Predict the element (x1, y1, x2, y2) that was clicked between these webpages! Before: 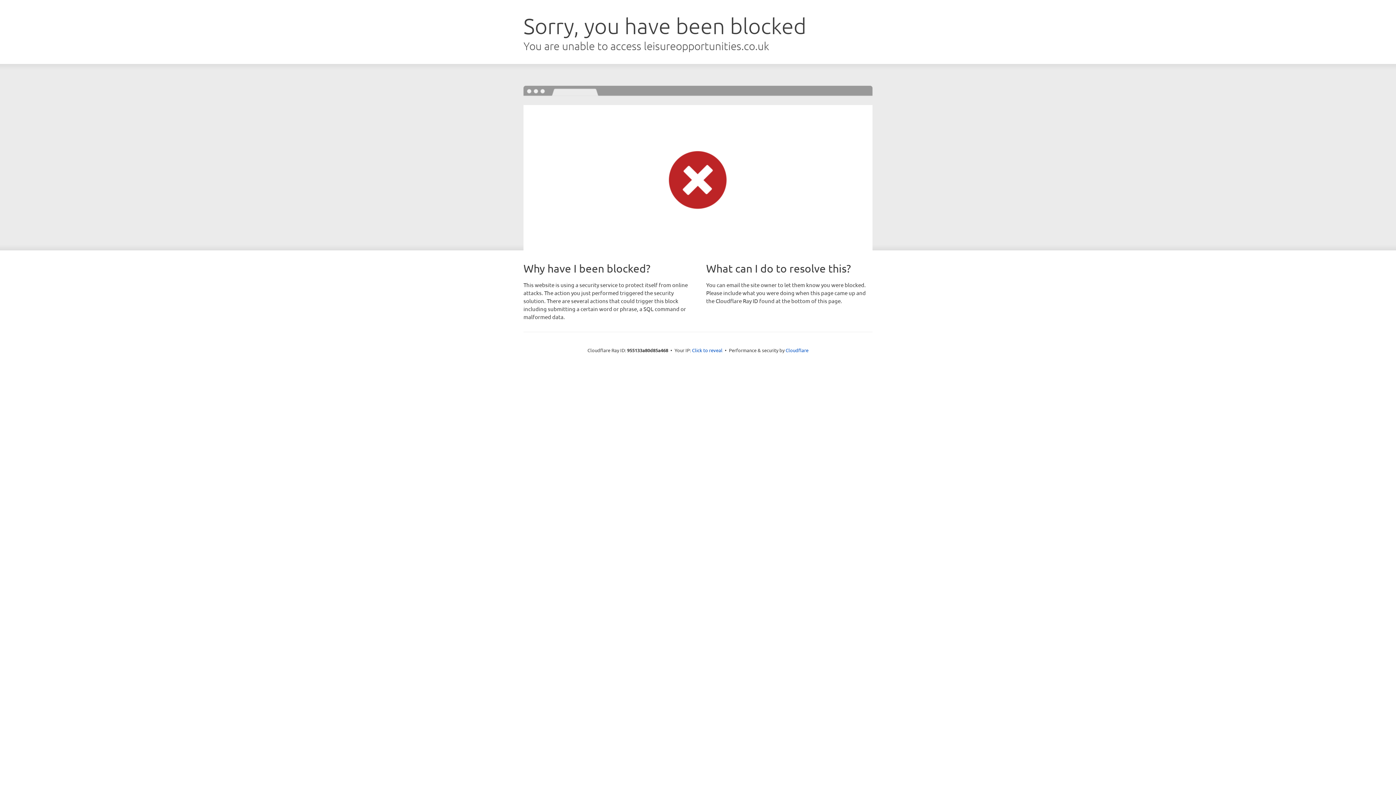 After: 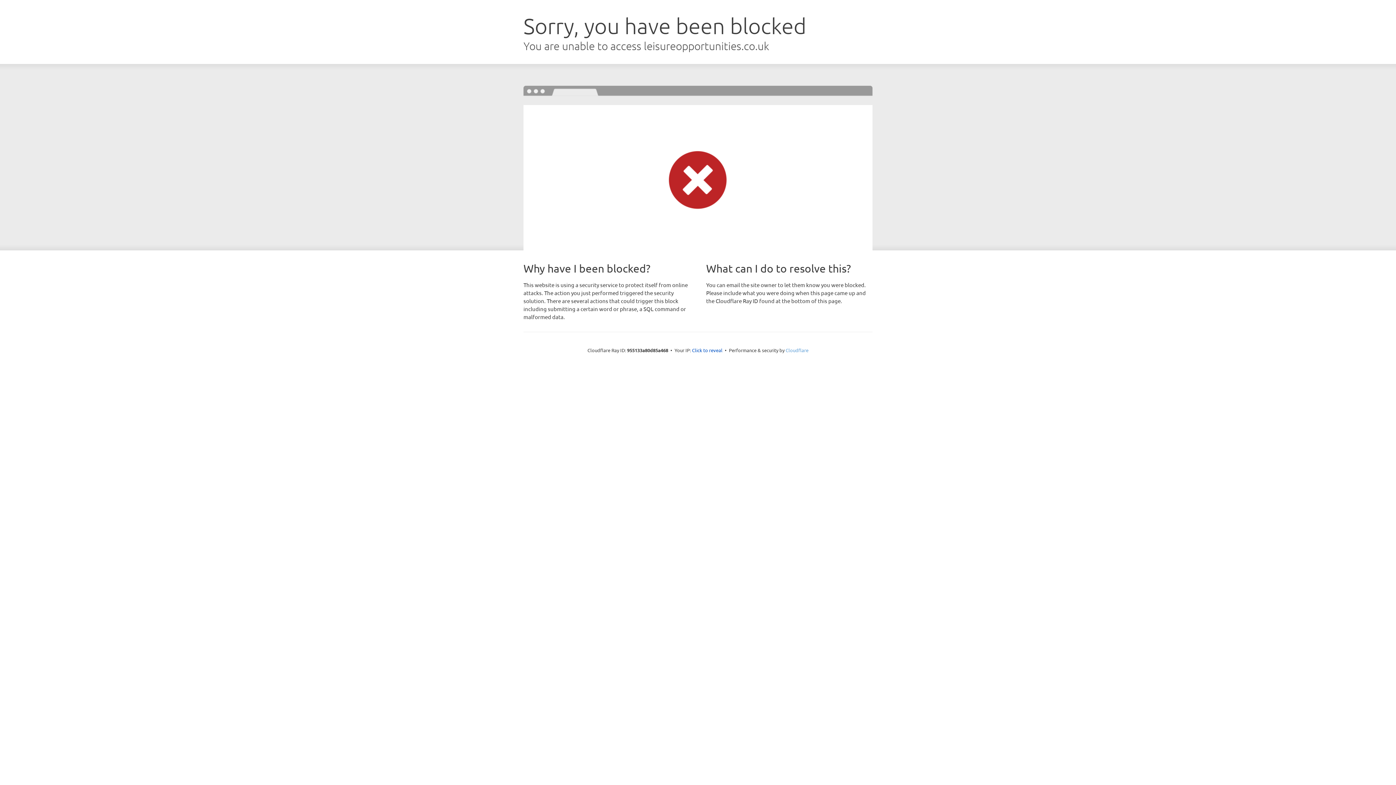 Action: bbox: (785, 347, 808, 353) label: Cloudflare